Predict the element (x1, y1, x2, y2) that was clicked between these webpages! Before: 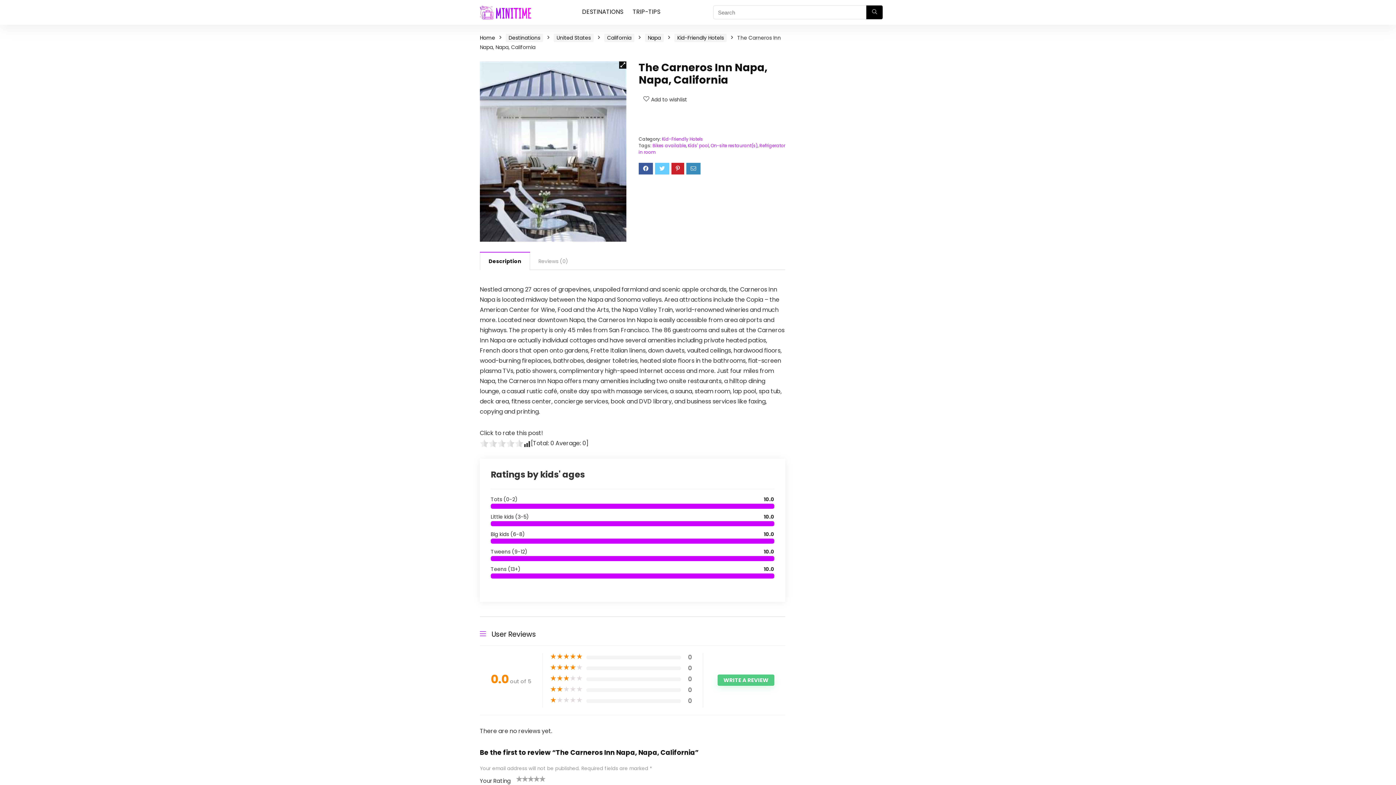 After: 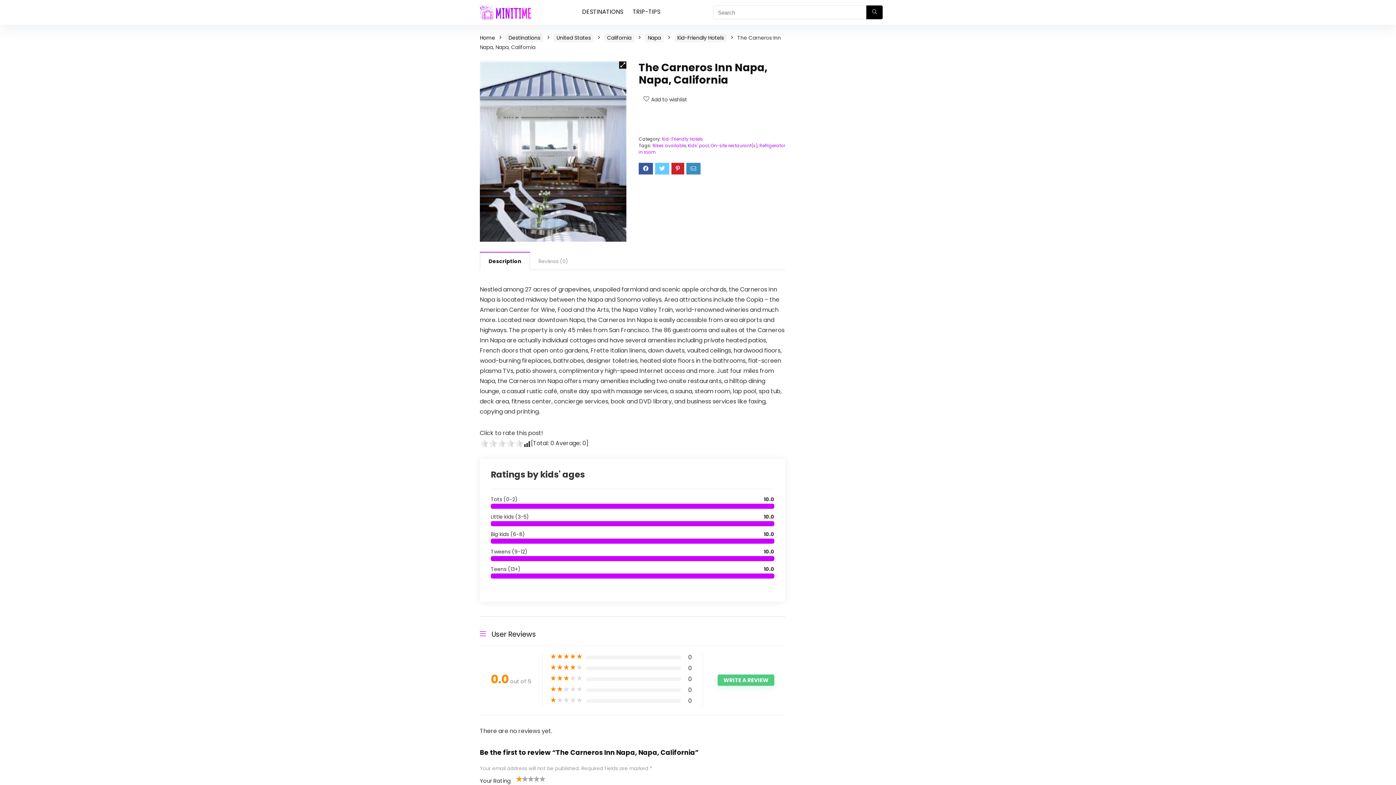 Action: bbox: (516, 776, 522, 782) label: 1